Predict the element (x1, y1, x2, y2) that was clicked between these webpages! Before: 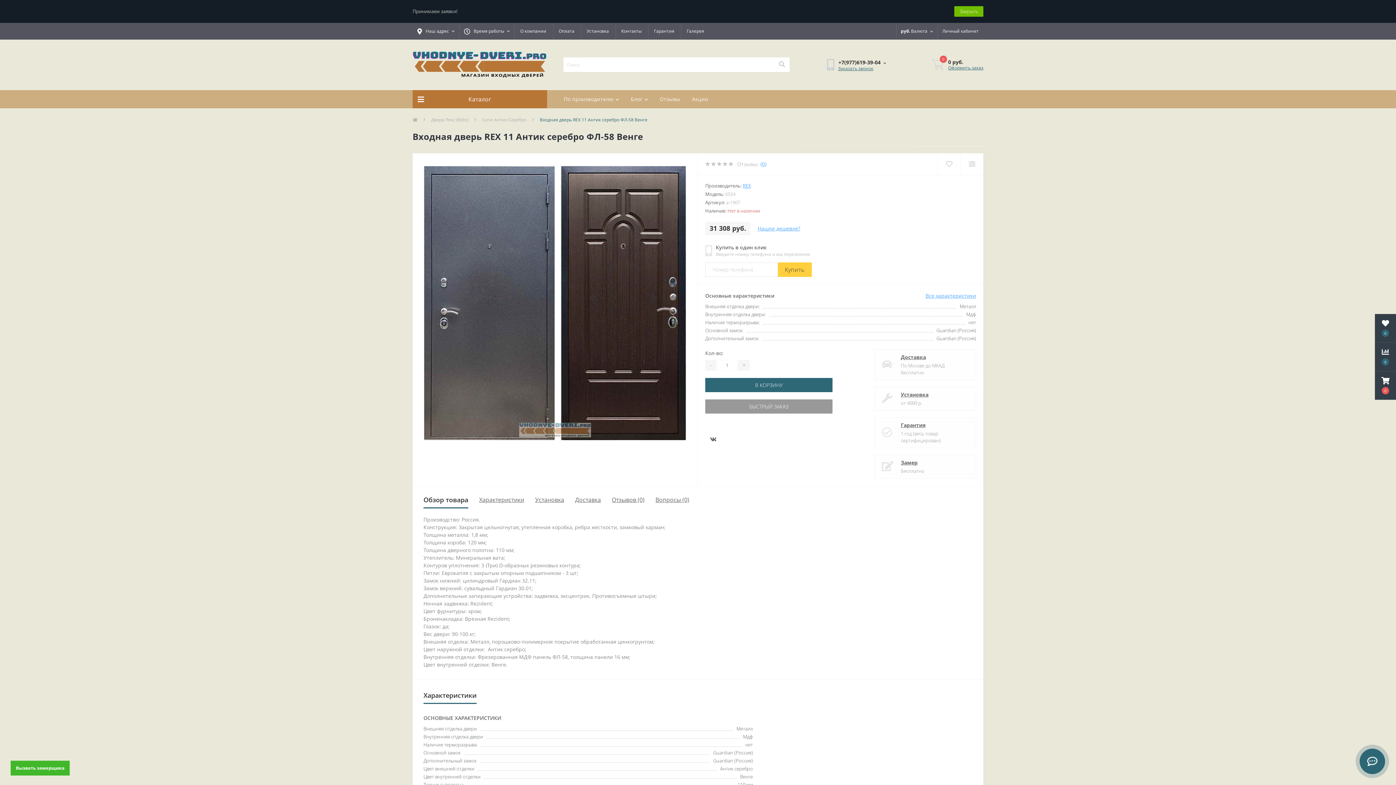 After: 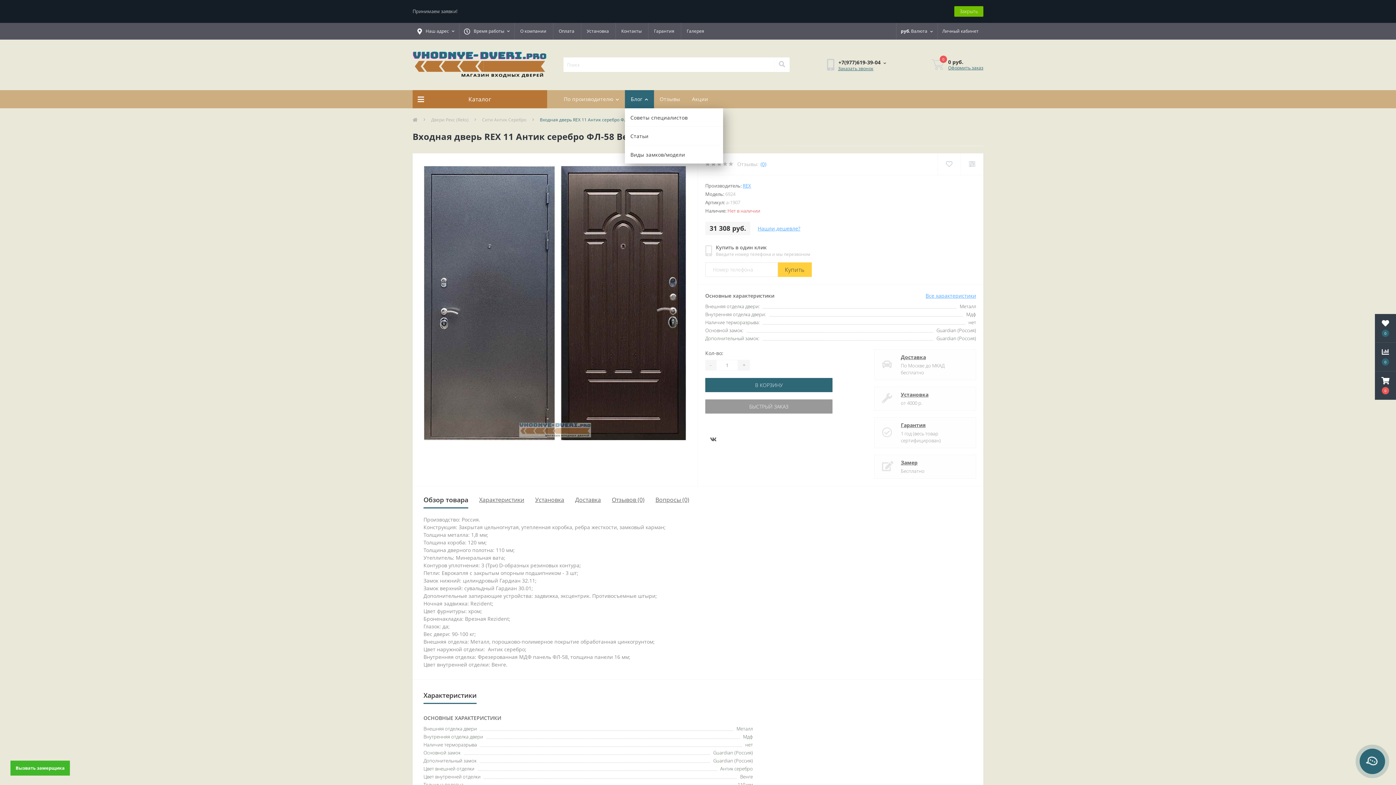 Action: label: Блог bbox: (625, 90, 654, 108)